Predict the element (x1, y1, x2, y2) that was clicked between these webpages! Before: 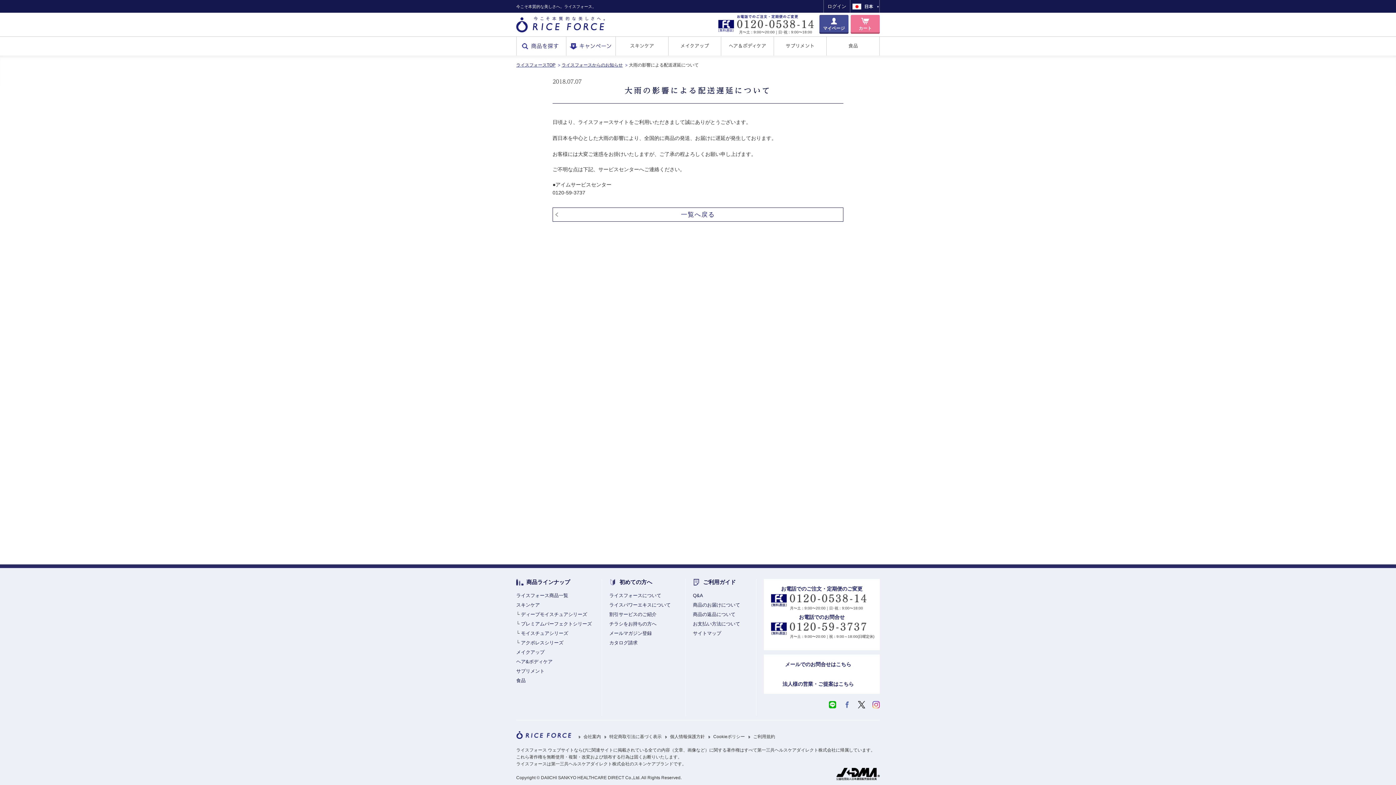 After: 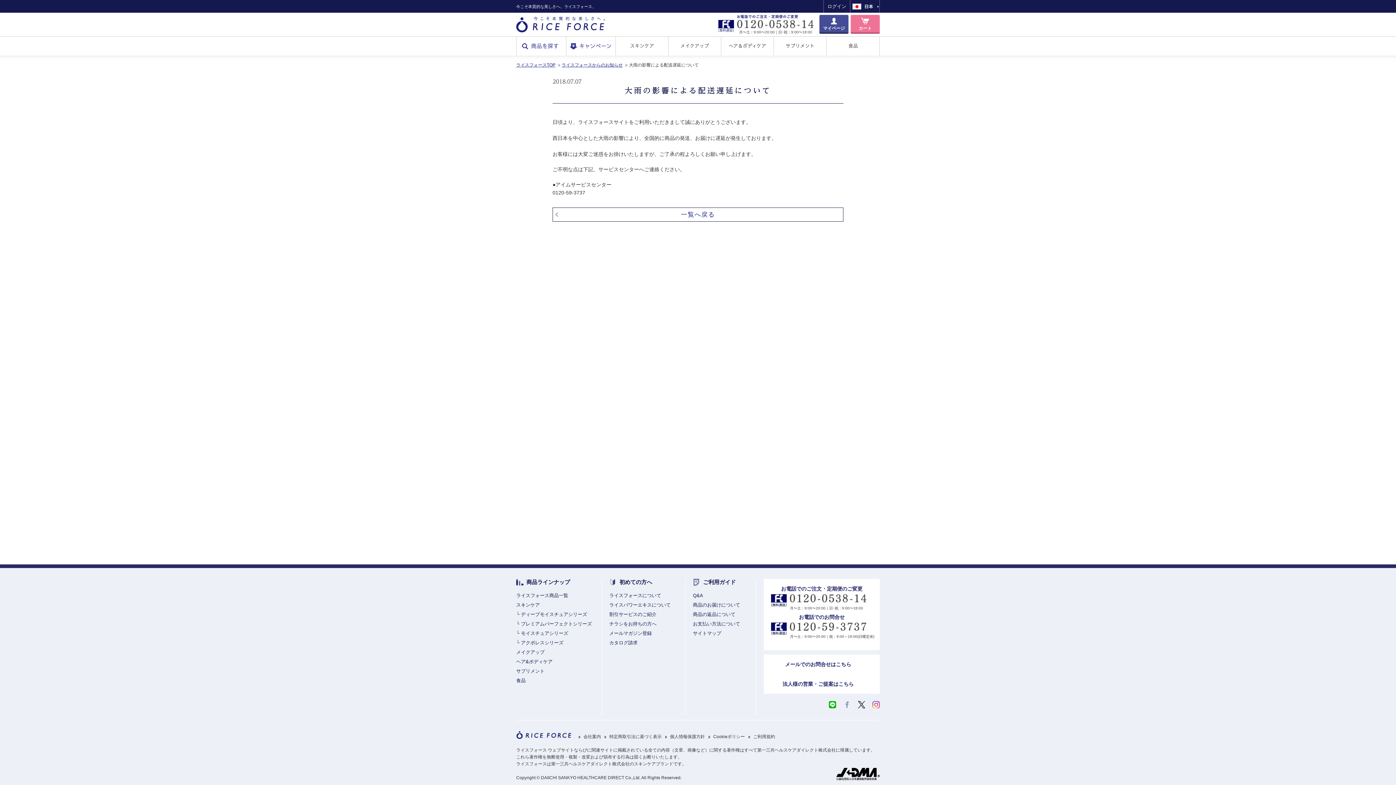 Action: bbox: (843, 701, 850, 708)